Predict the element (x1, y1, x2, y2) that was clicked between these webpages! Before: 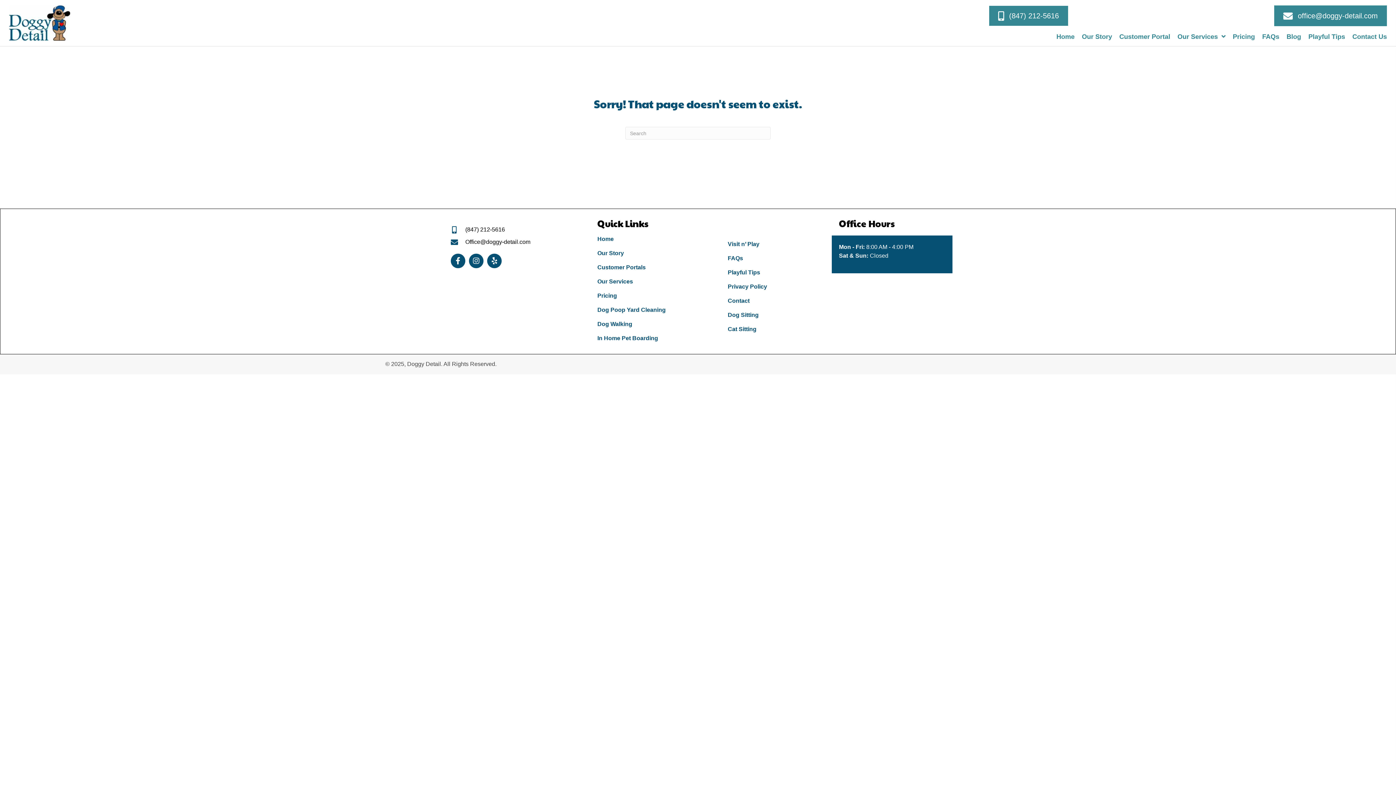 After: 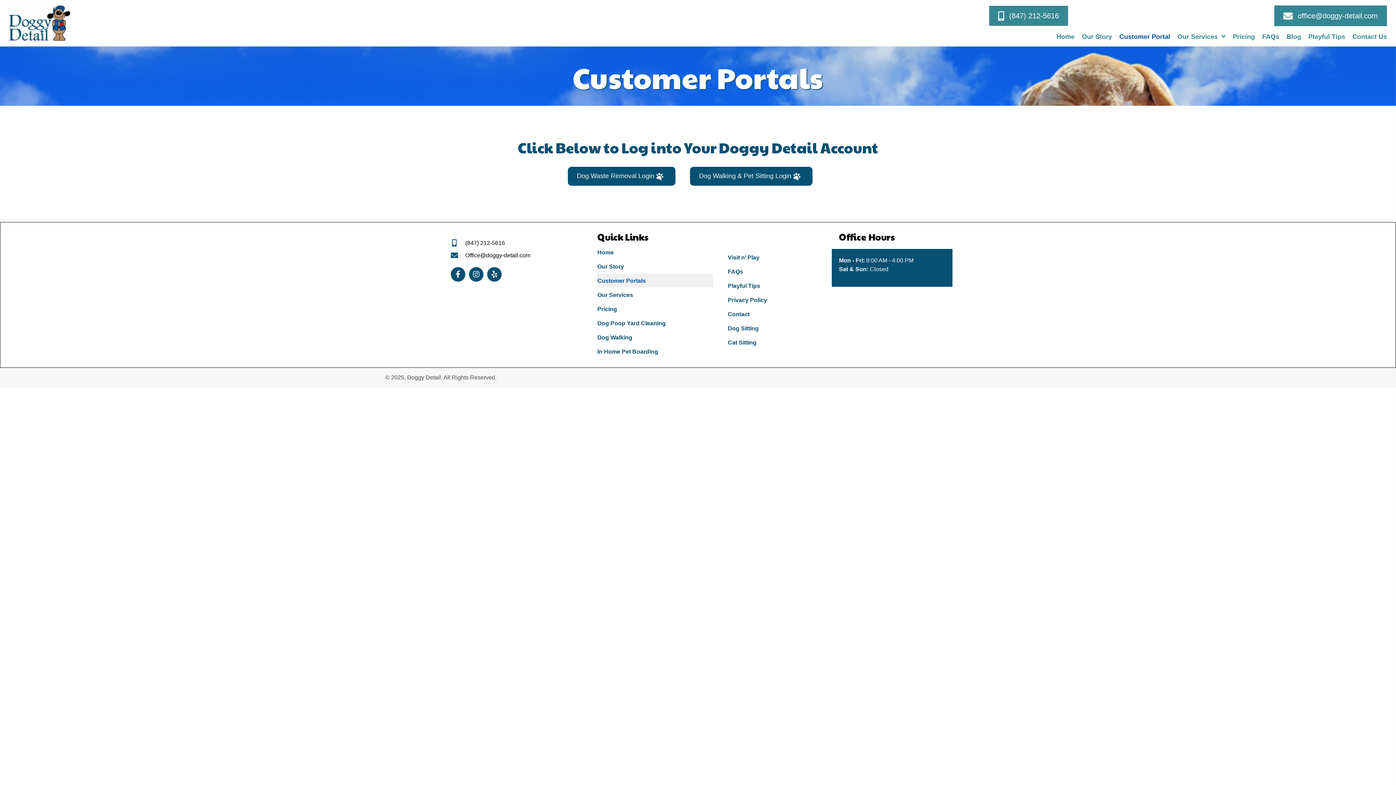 Action: bbox: (1119, 33, 1170, 40) label: Customer Portal